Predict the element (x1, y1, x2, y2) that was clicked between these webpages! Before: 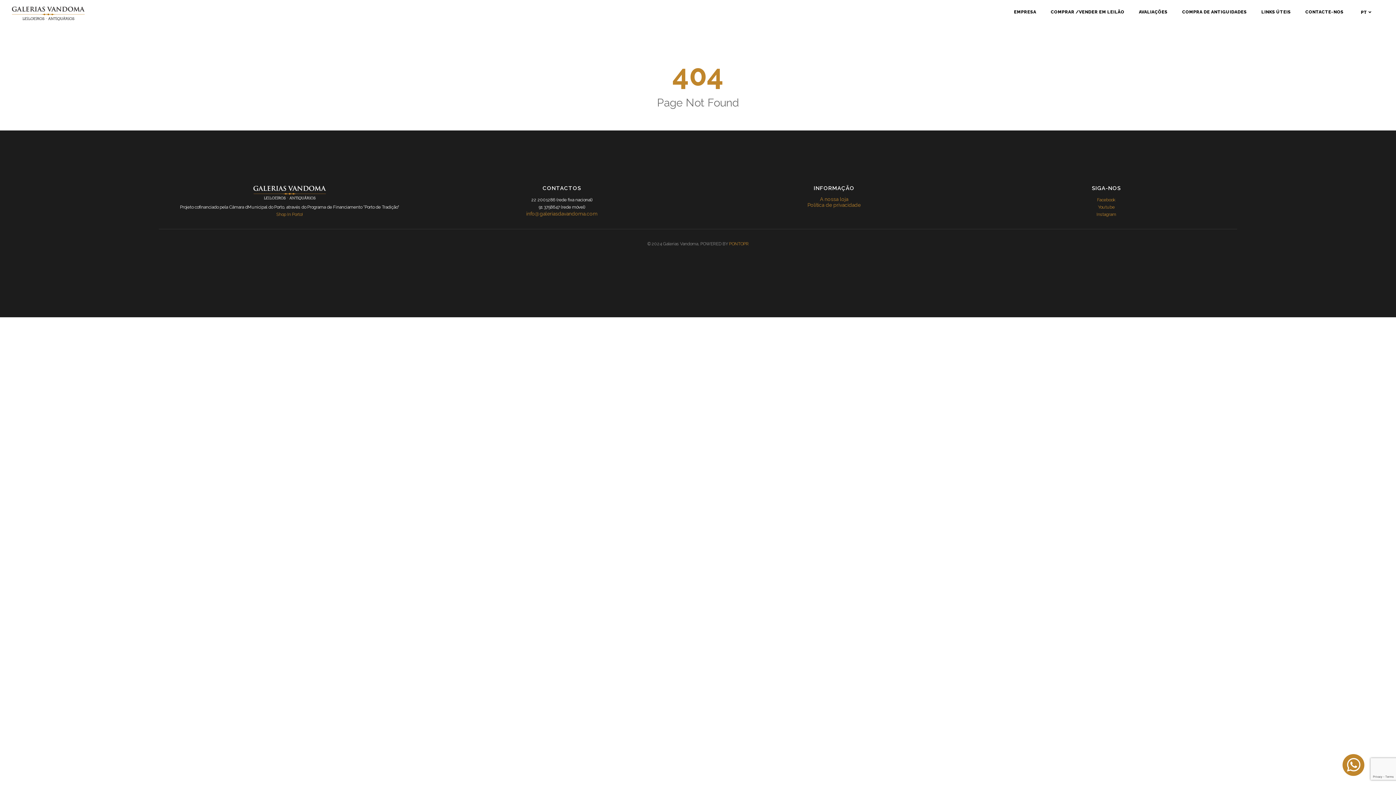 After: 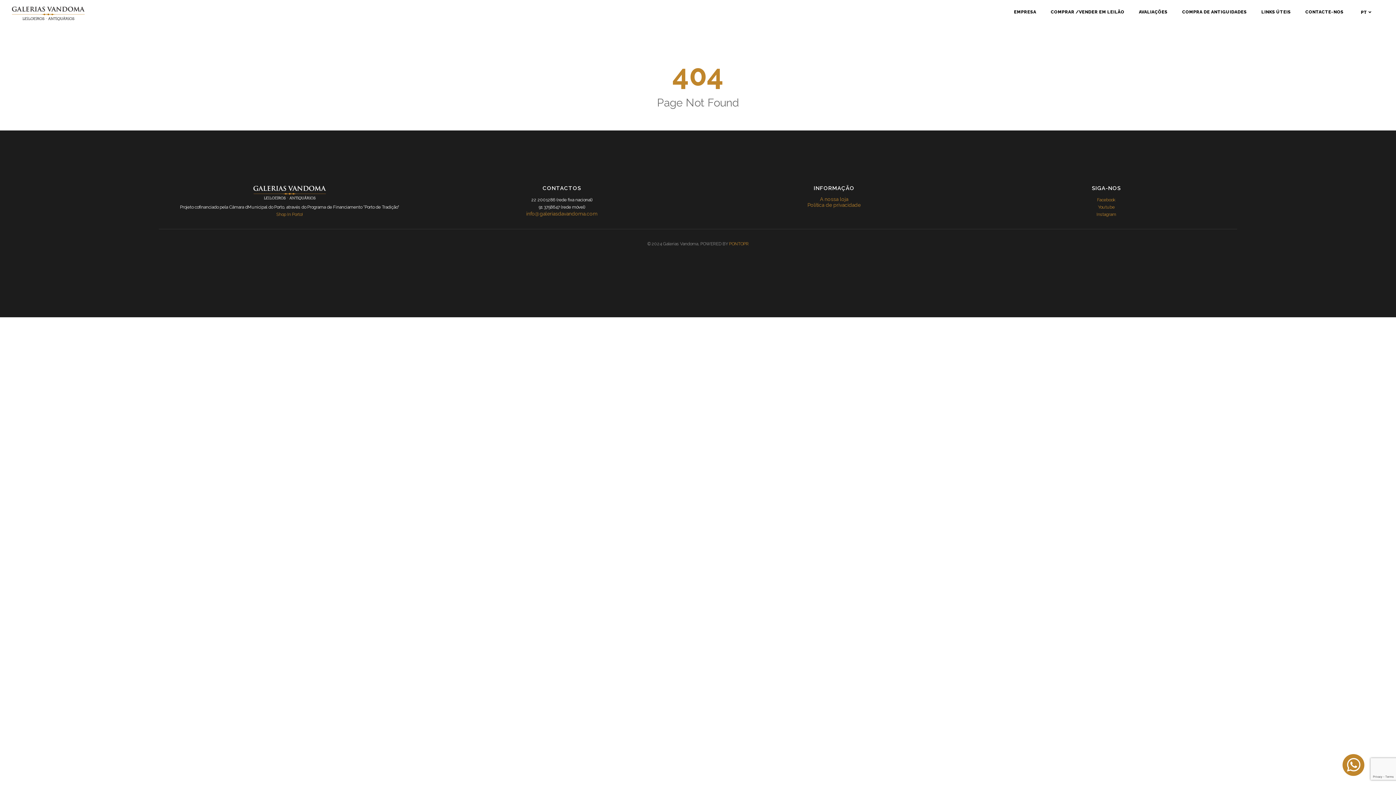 Action: bbox: (1096, 212, 1116, 217) label: Instagram